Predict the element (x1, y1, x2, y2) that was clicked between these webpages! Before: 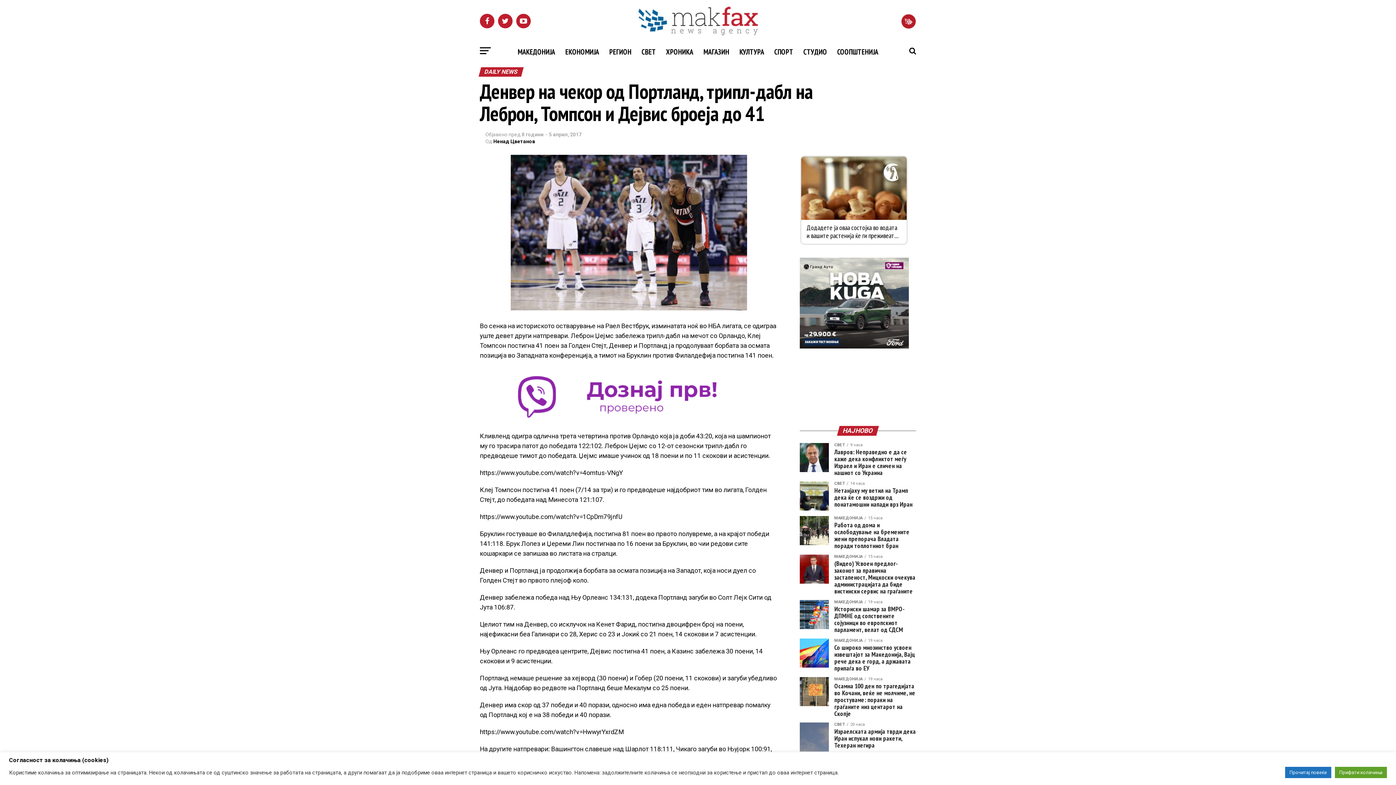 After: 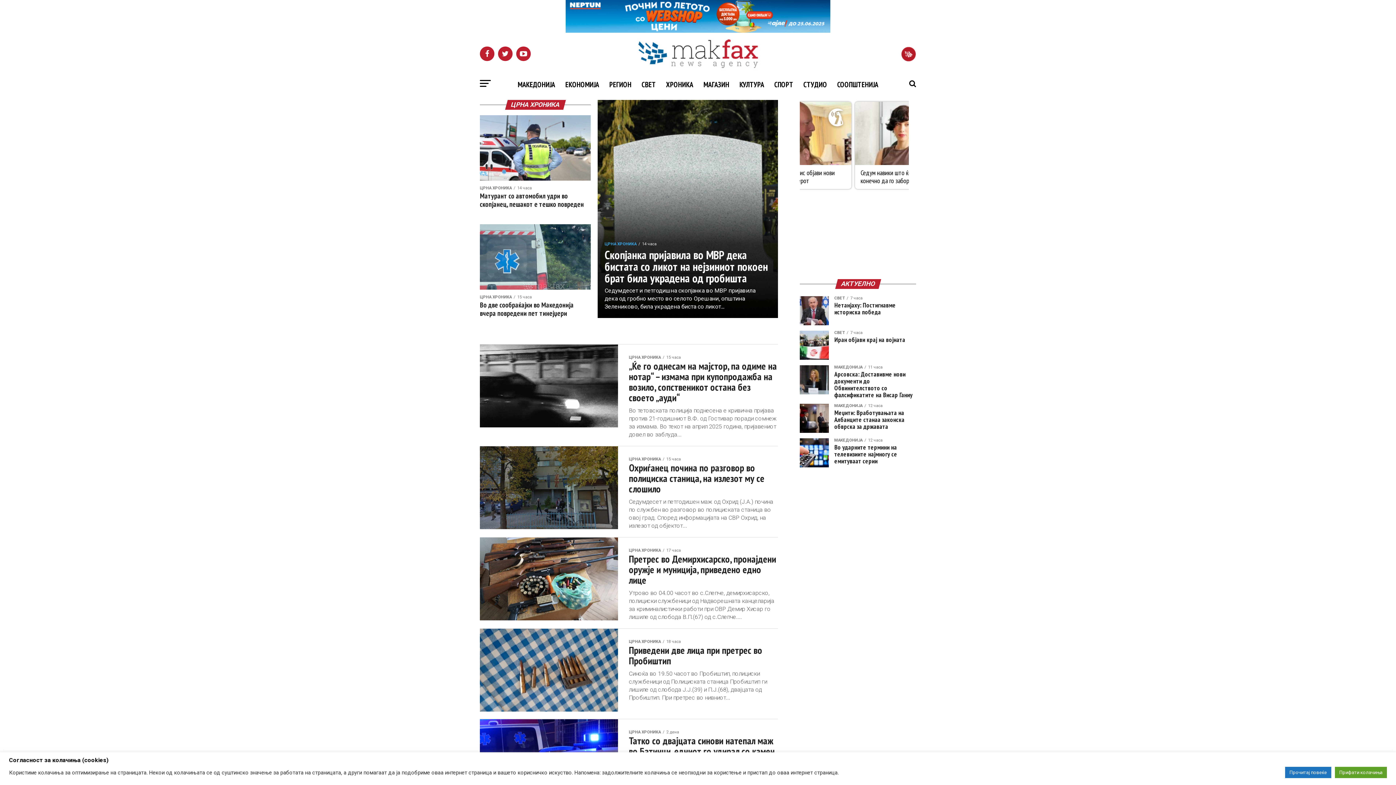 Action: bbox: (661, 41, 697, 62) label: ХРОНИКА